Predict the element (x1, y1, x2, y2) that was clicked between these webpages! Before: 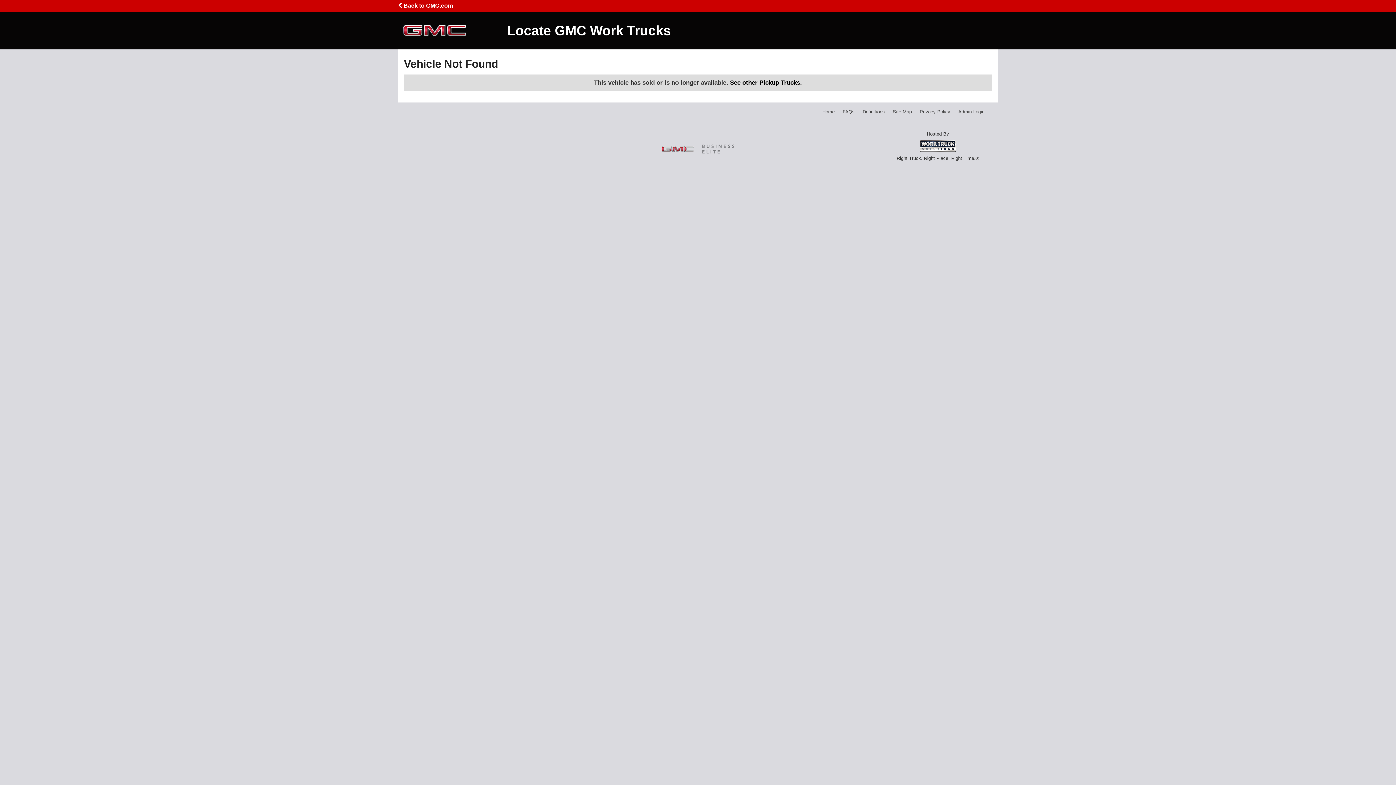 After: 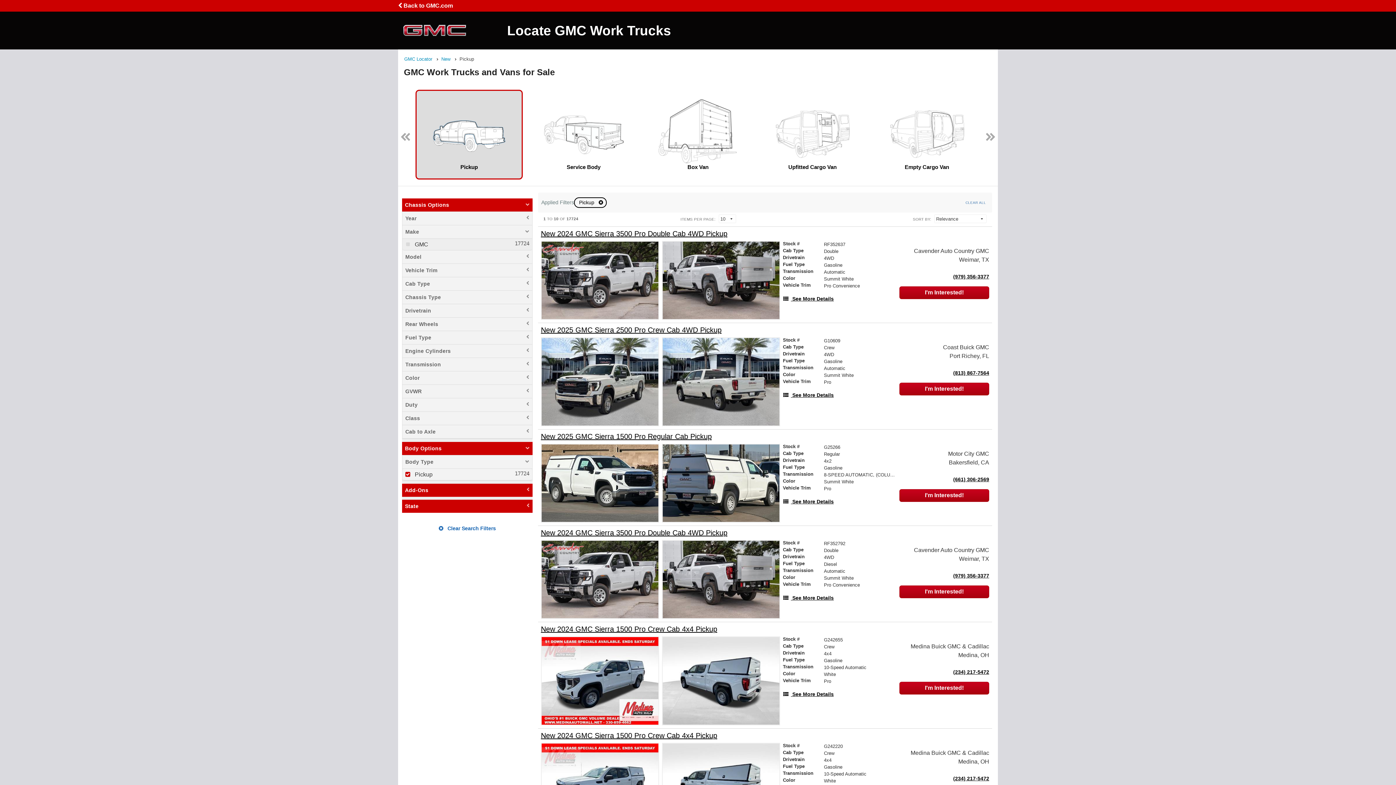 Action: label: See other Pickup Trucks. bbox: (730, 79, 802, 86)